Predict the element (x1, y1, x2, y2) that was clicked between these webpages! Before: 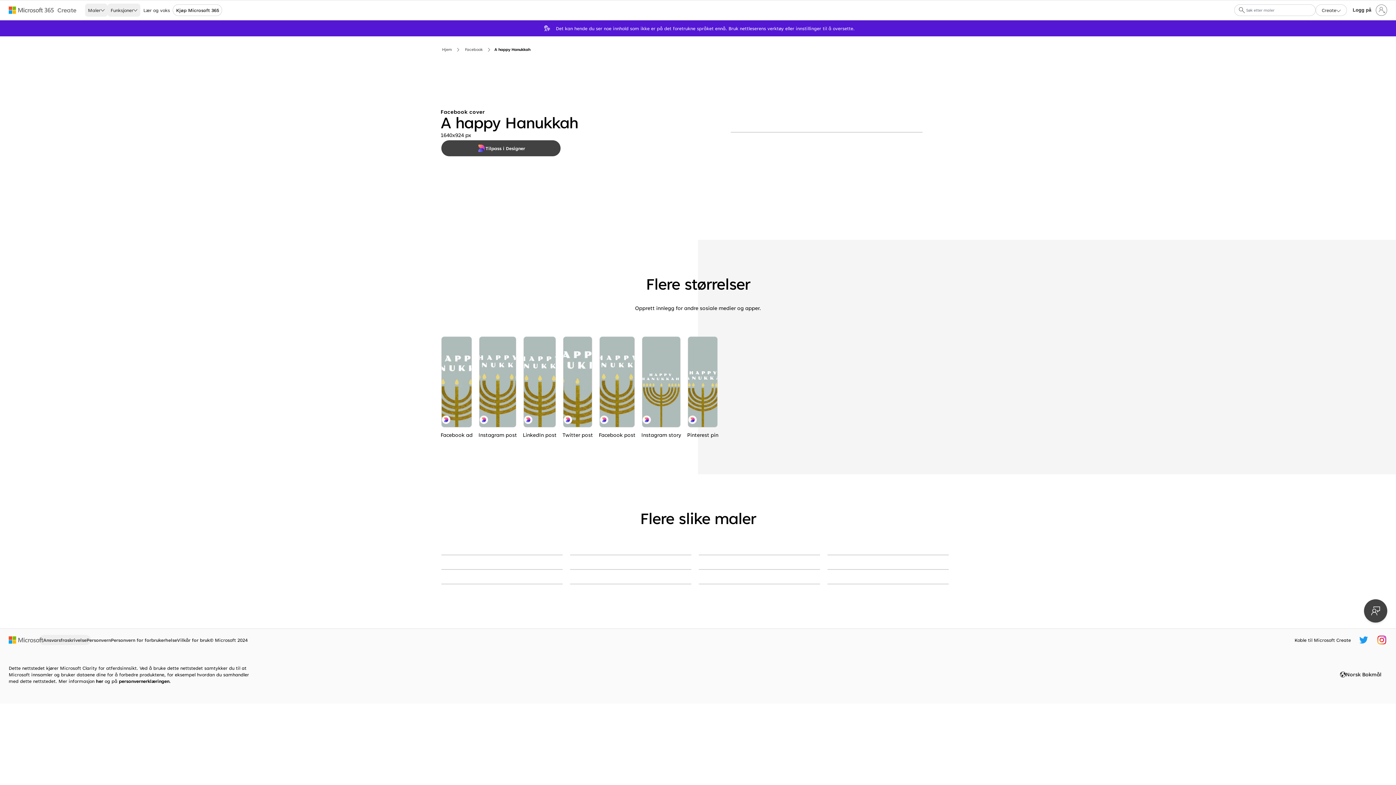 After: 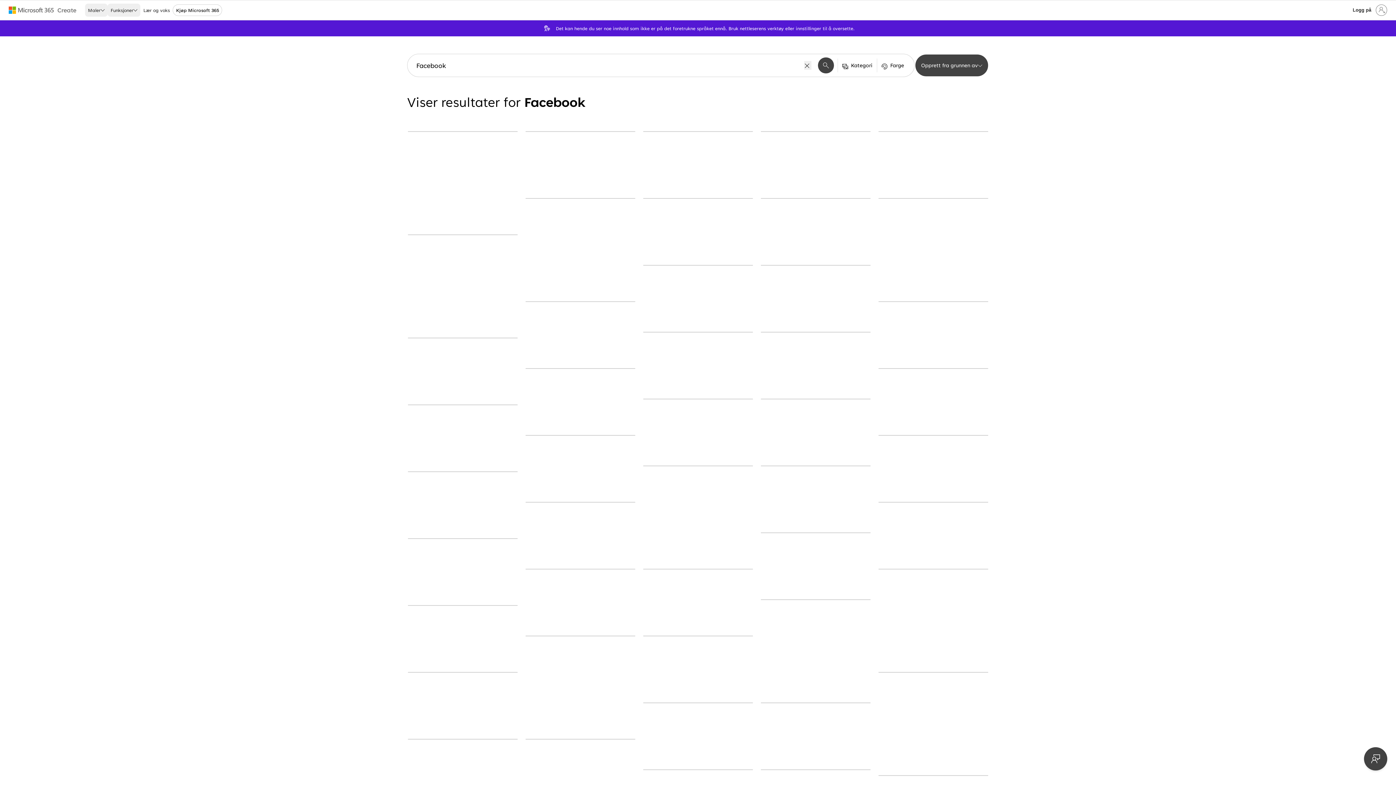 Action: bbox: (465, 45, 482, 53) label: Facebook